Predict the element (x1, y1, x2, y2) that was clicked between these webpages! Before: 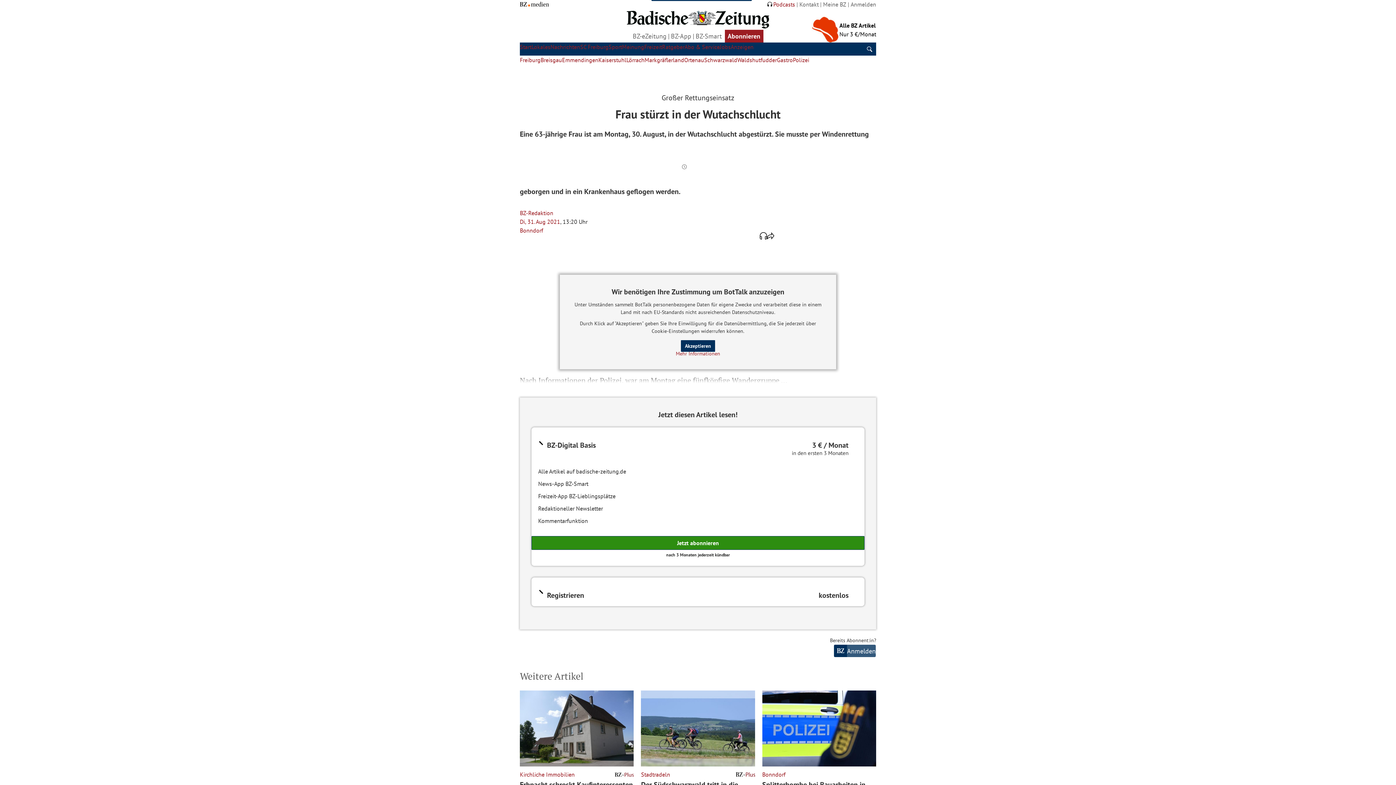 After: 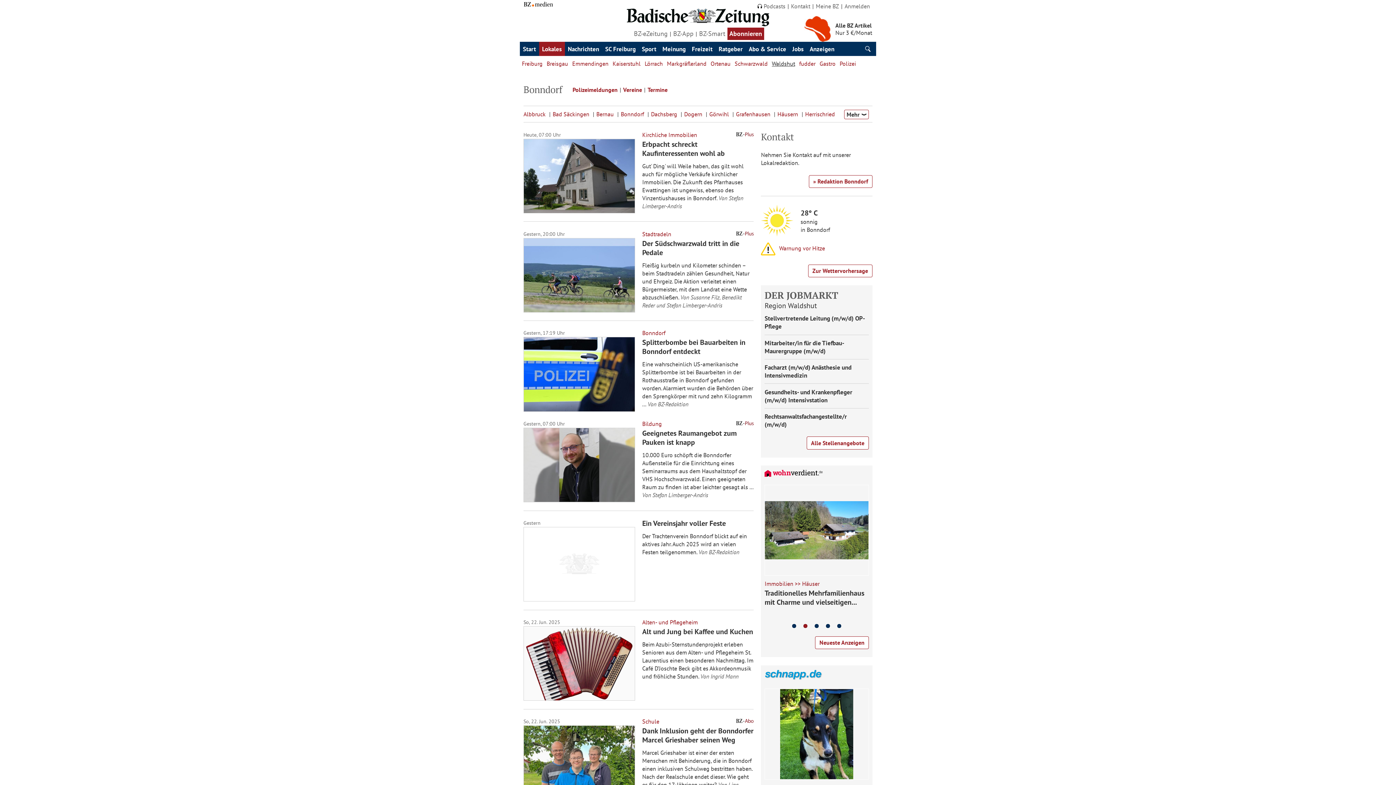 Action: bbox: (520, 227, 543, 234) label: Bonndorf